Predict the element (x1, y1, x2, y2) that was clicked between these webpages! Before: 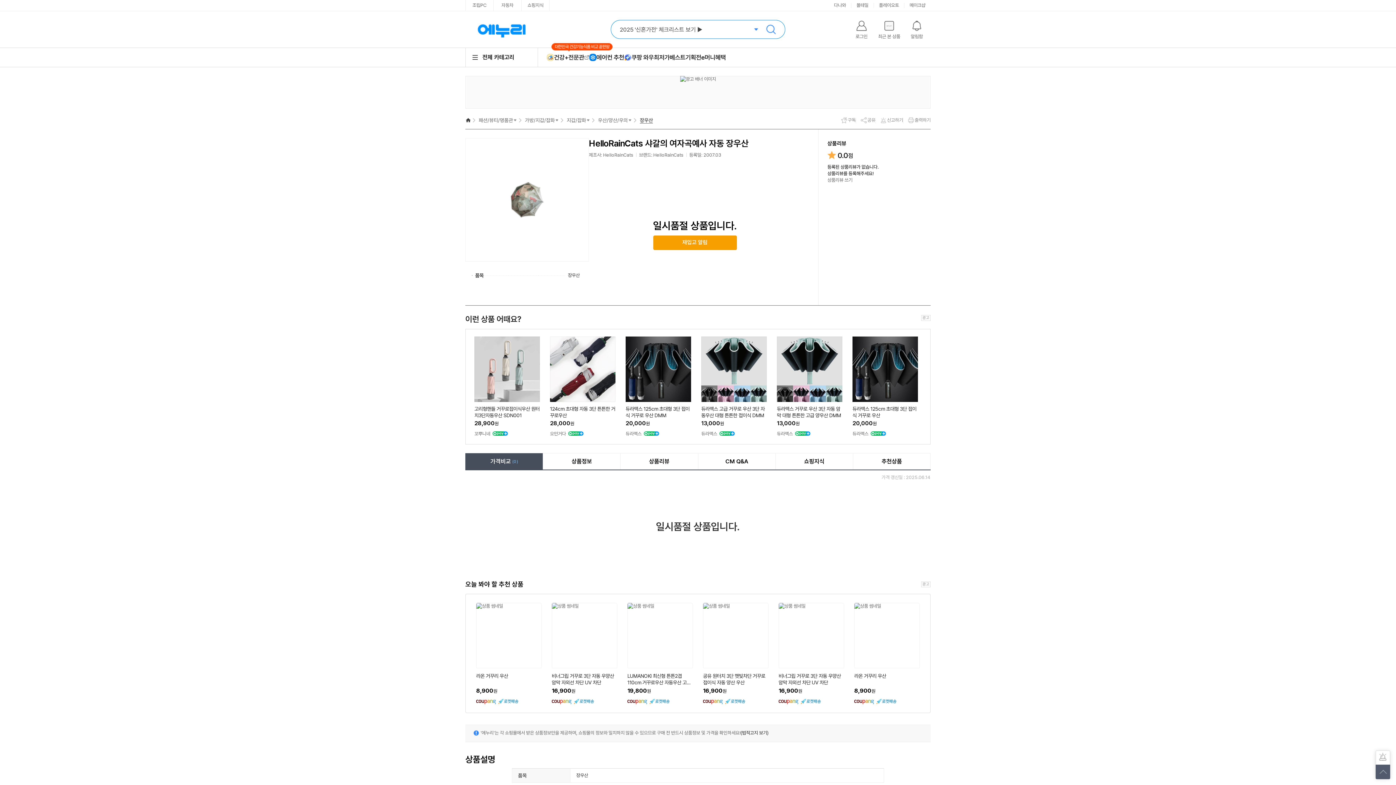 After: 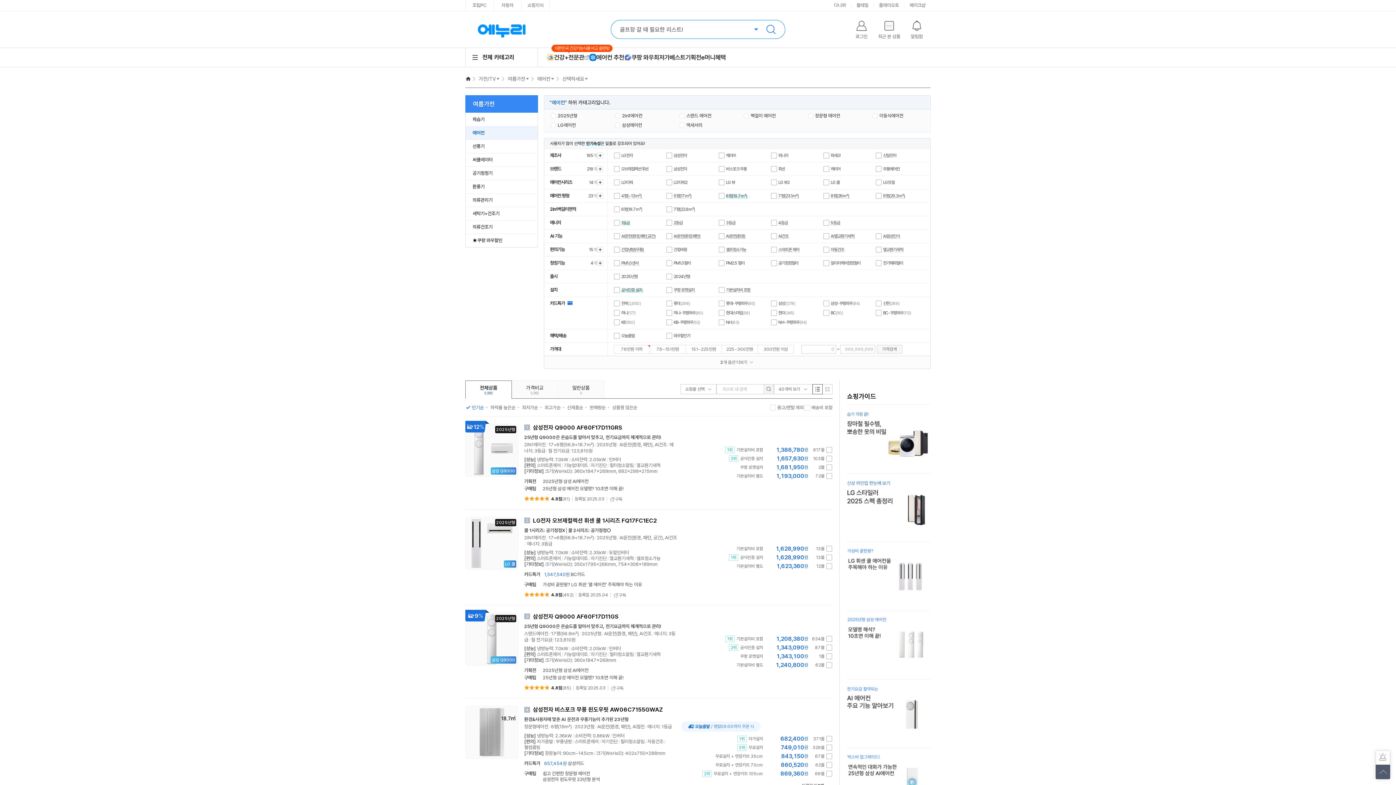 Action: label: 에어컨 추천 bbox: (589, 53, 624, 61)